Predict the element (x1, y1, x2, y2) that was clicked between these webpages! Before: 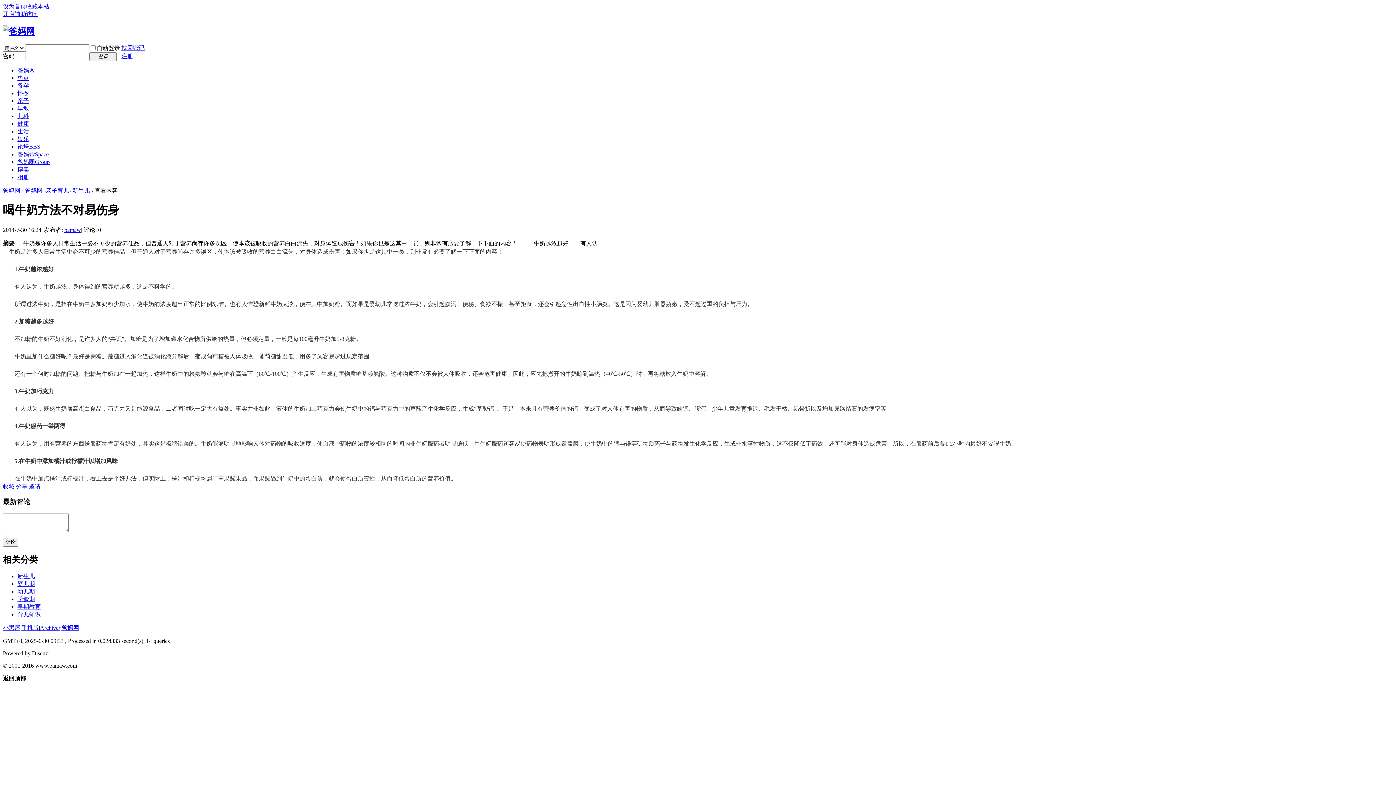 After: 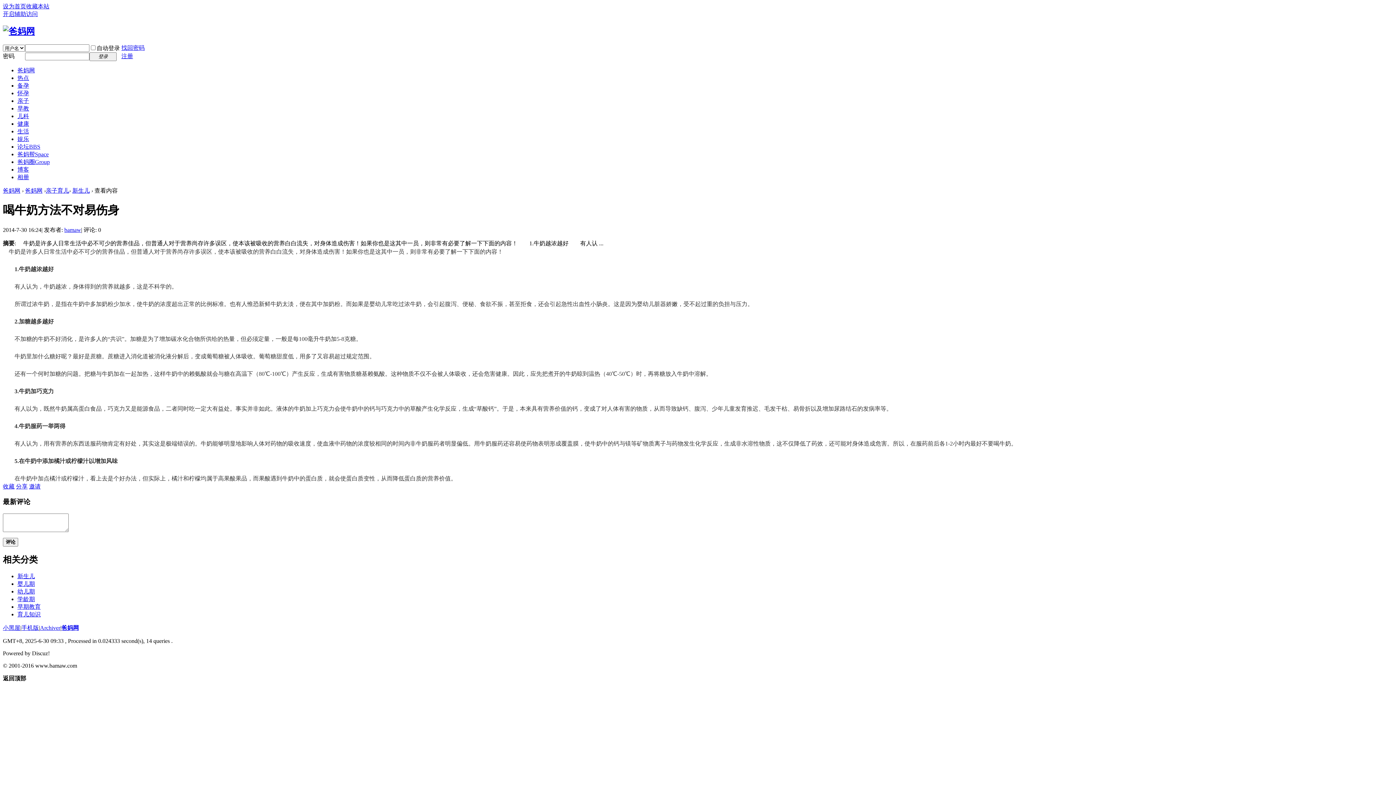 Action: label: 返回顶部 bbox: (2, 675, 26, 681)